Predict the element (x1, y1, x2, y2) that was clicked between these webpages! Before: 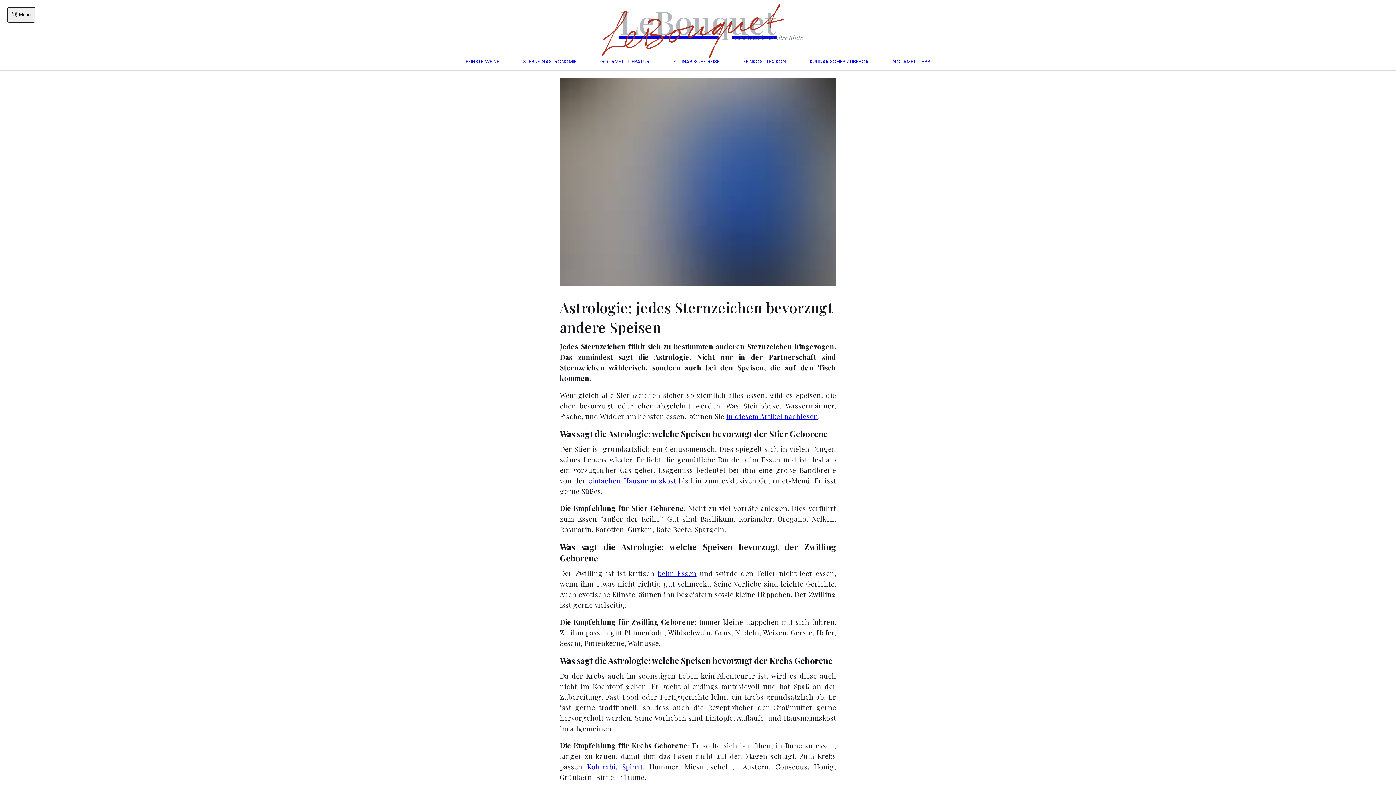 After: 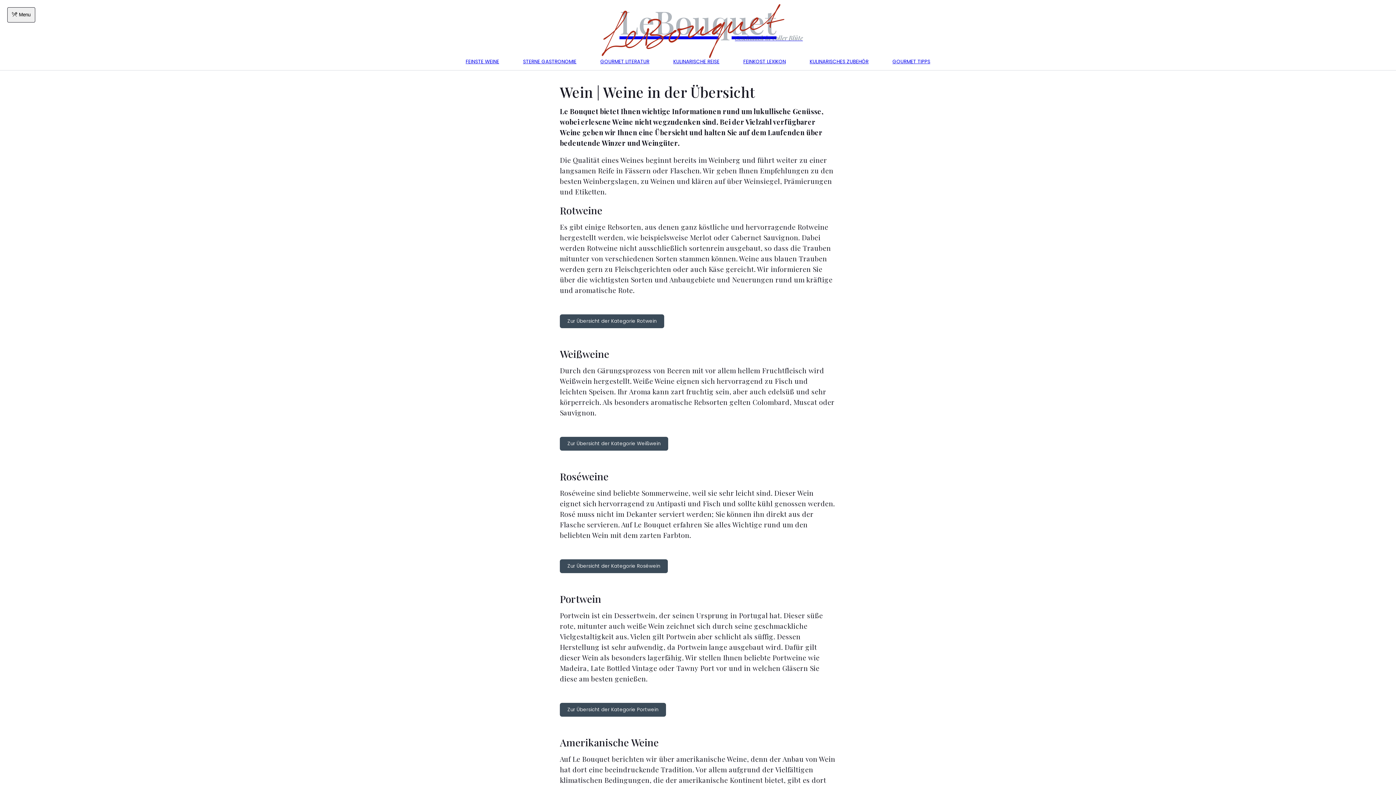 Action: label: FEINSTE WEINE bbox: (461, 53, 504, 70)